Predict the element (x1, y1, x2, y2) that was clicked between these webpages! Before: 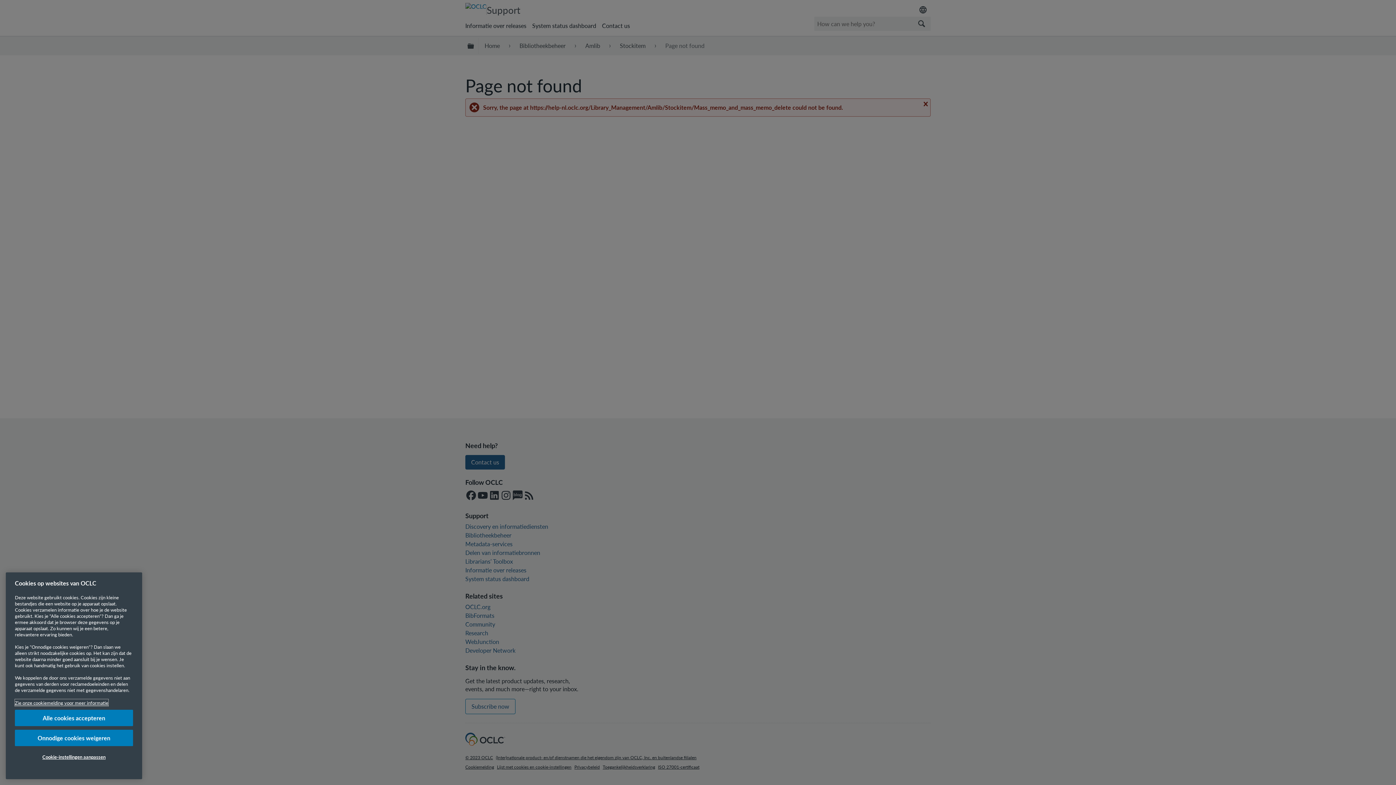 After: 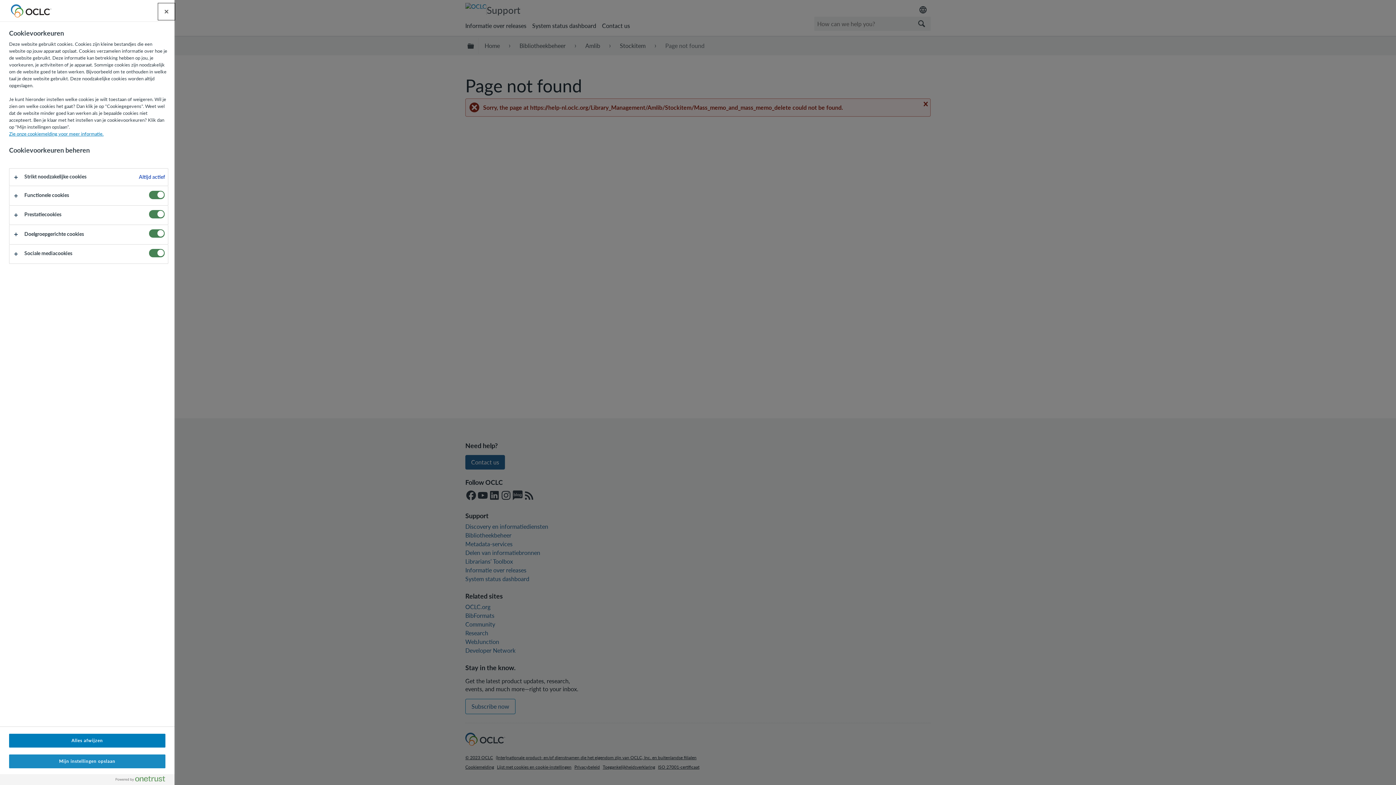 Action: label: Cookie-instellingen aanpassen bbox: (14, 749, 133, 765)